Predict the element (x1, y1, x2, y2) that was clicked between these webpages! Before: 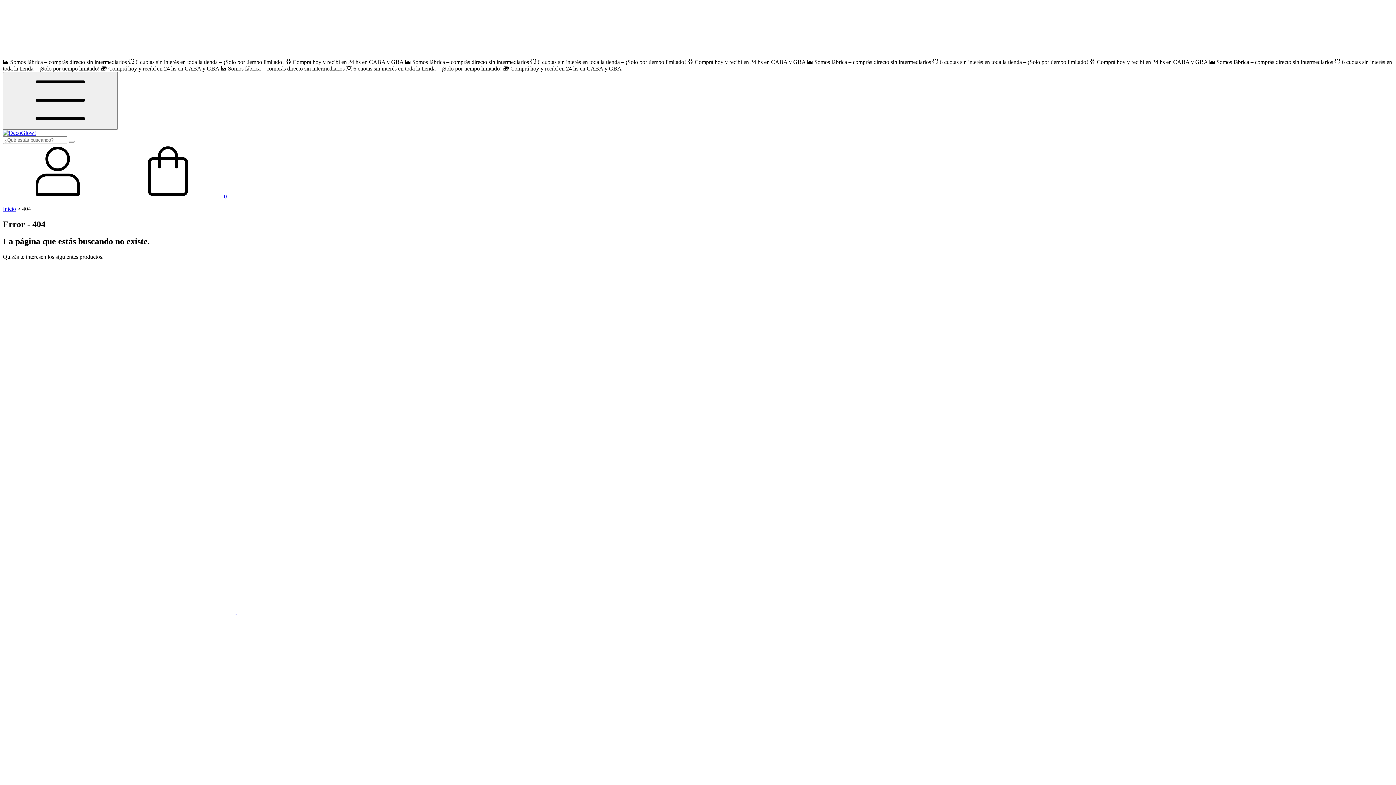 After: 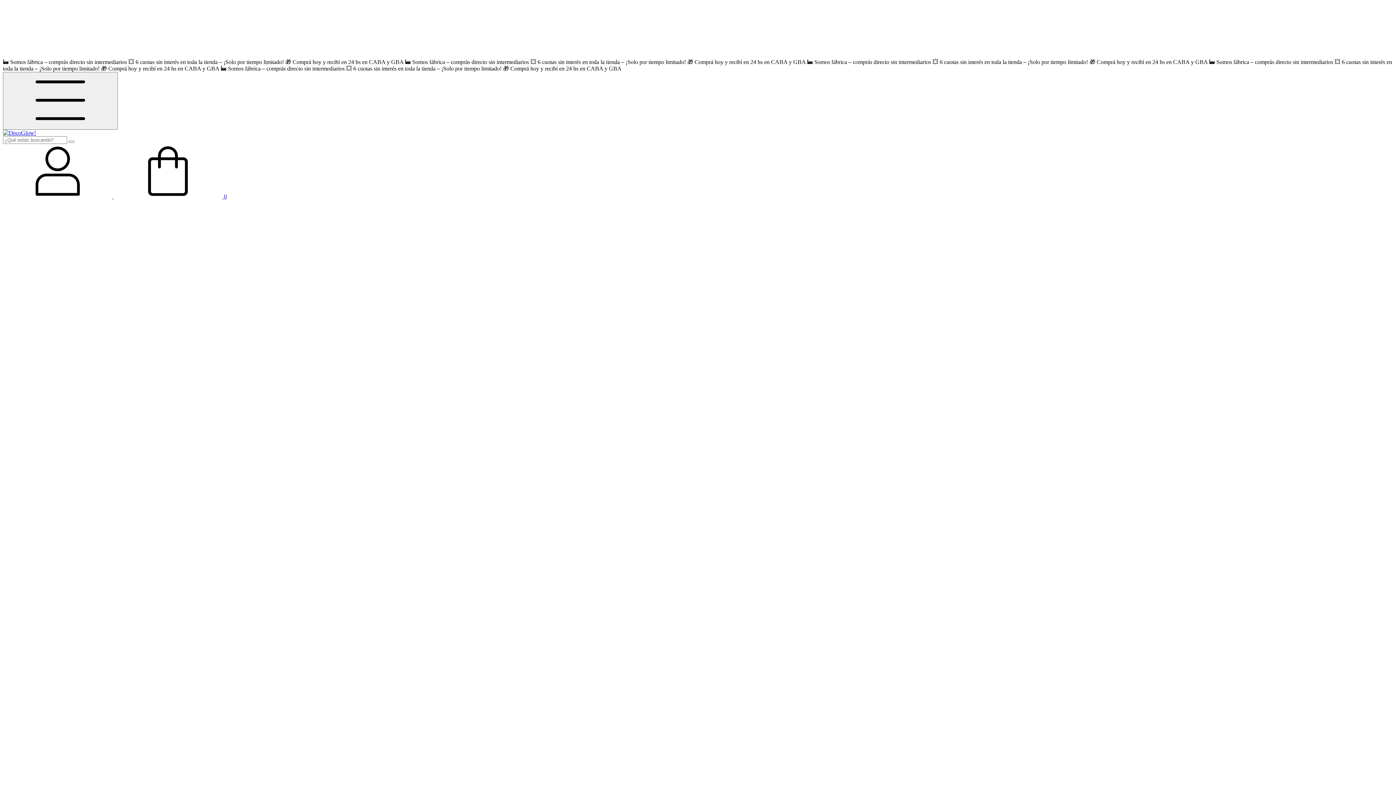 Action: bbox: (2, 609, 469, 615) label: Silla tulum respaldo alto